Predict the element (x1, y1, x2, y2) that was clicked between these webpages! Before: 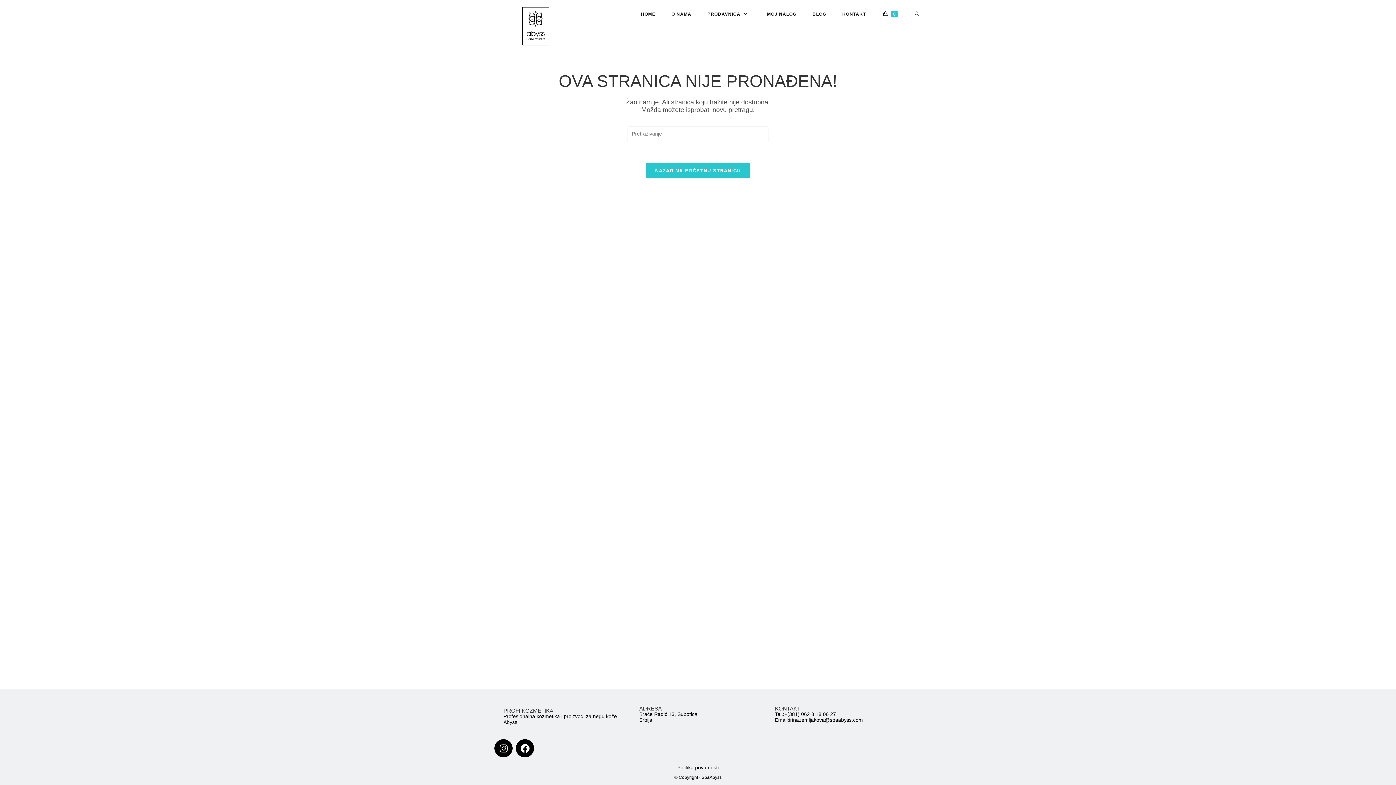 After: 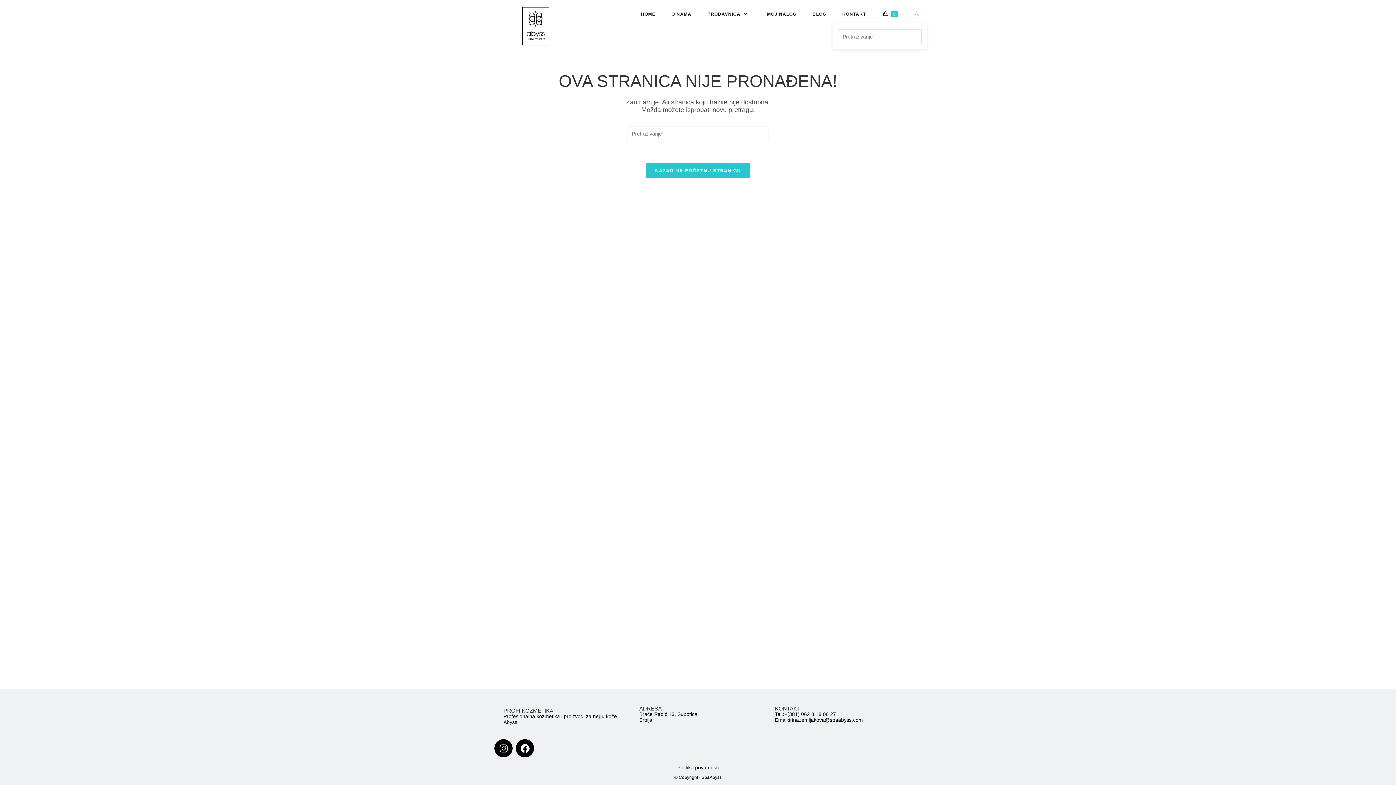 Action: label: TOGGLE WEBSITE SEARCH bbox: (909, 7, 925, 20)